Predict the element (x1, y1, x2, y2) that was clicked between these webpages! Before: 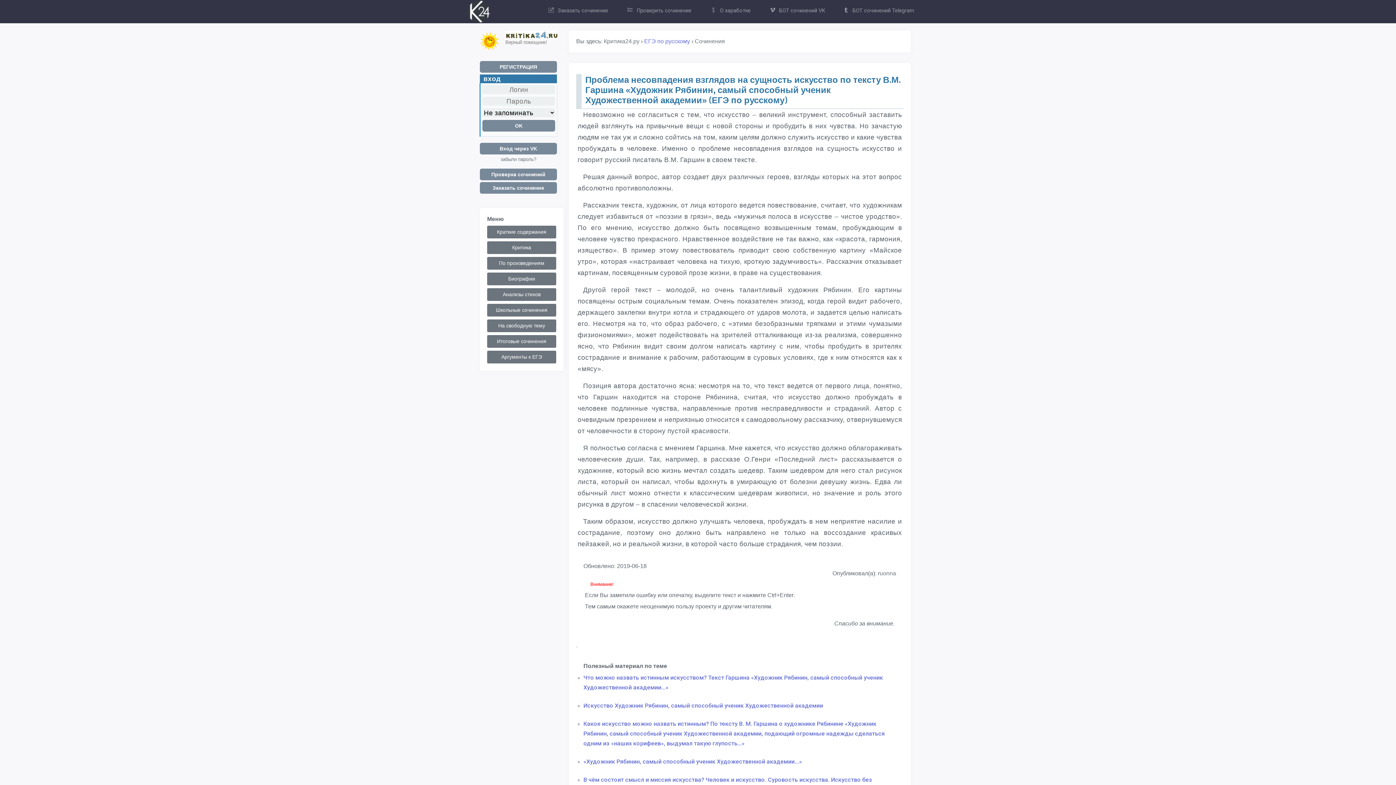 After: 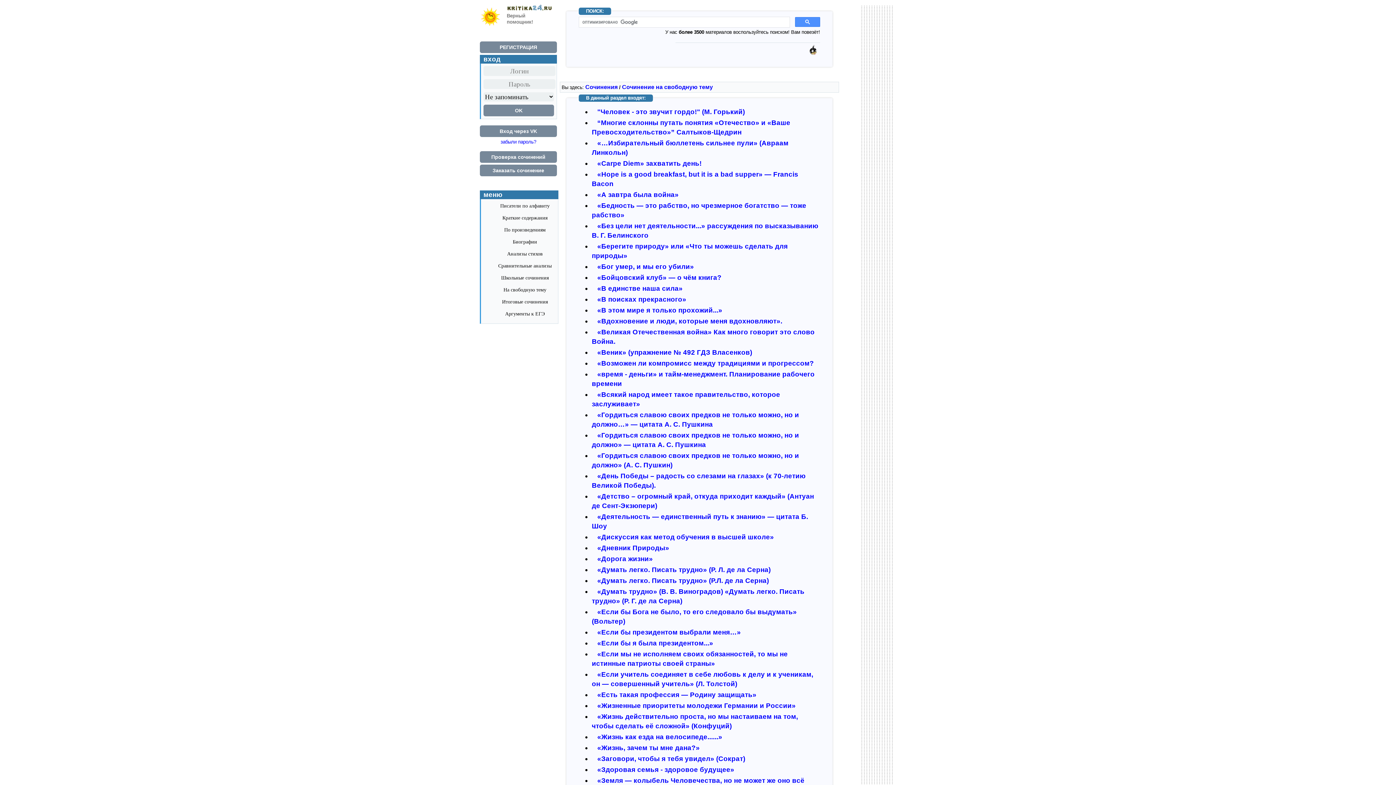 Action: bbox: (487, 319, 556, 332) label: На свободную тему